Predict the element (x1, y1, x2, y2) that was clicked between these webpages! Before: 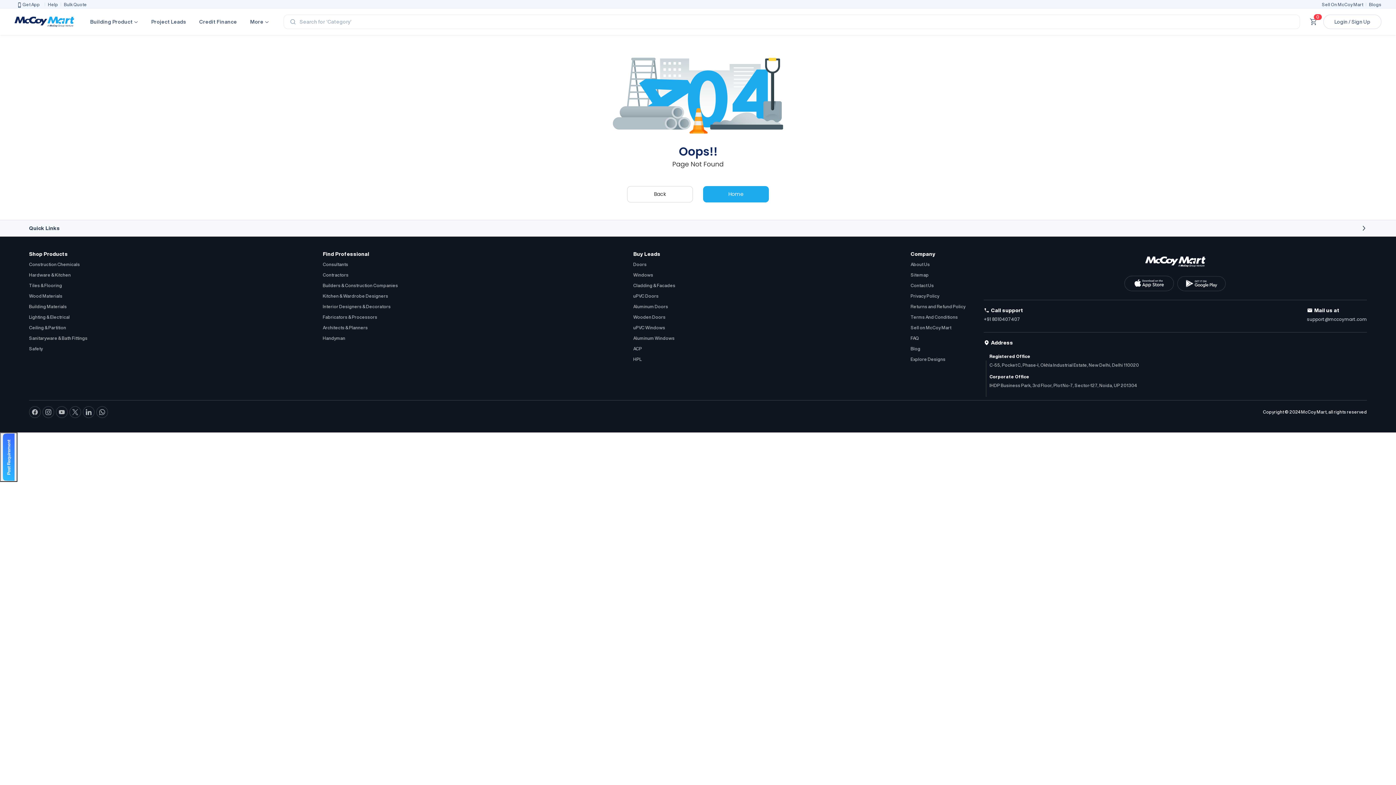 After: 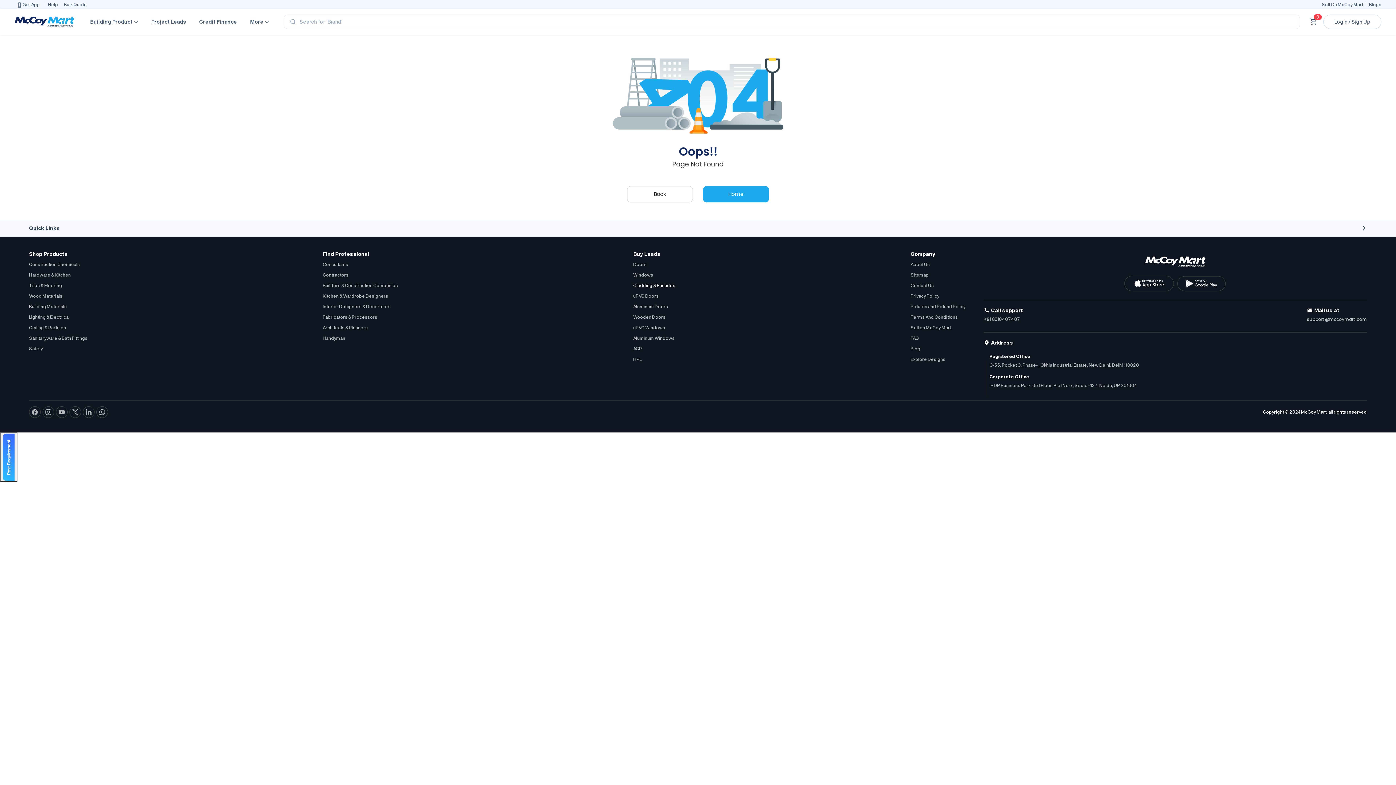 Action: label: Cladding & Facades bbox: (633, 282, 675, 288)